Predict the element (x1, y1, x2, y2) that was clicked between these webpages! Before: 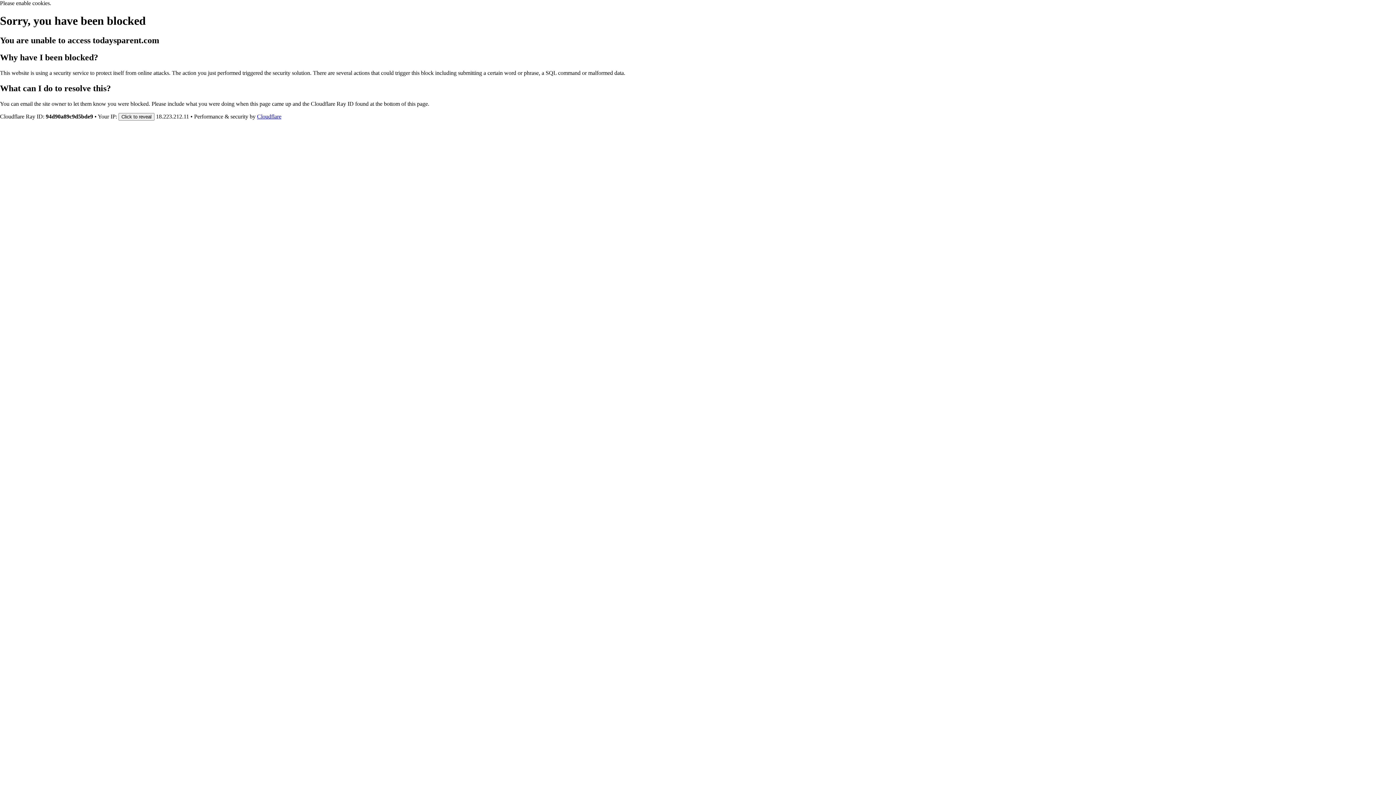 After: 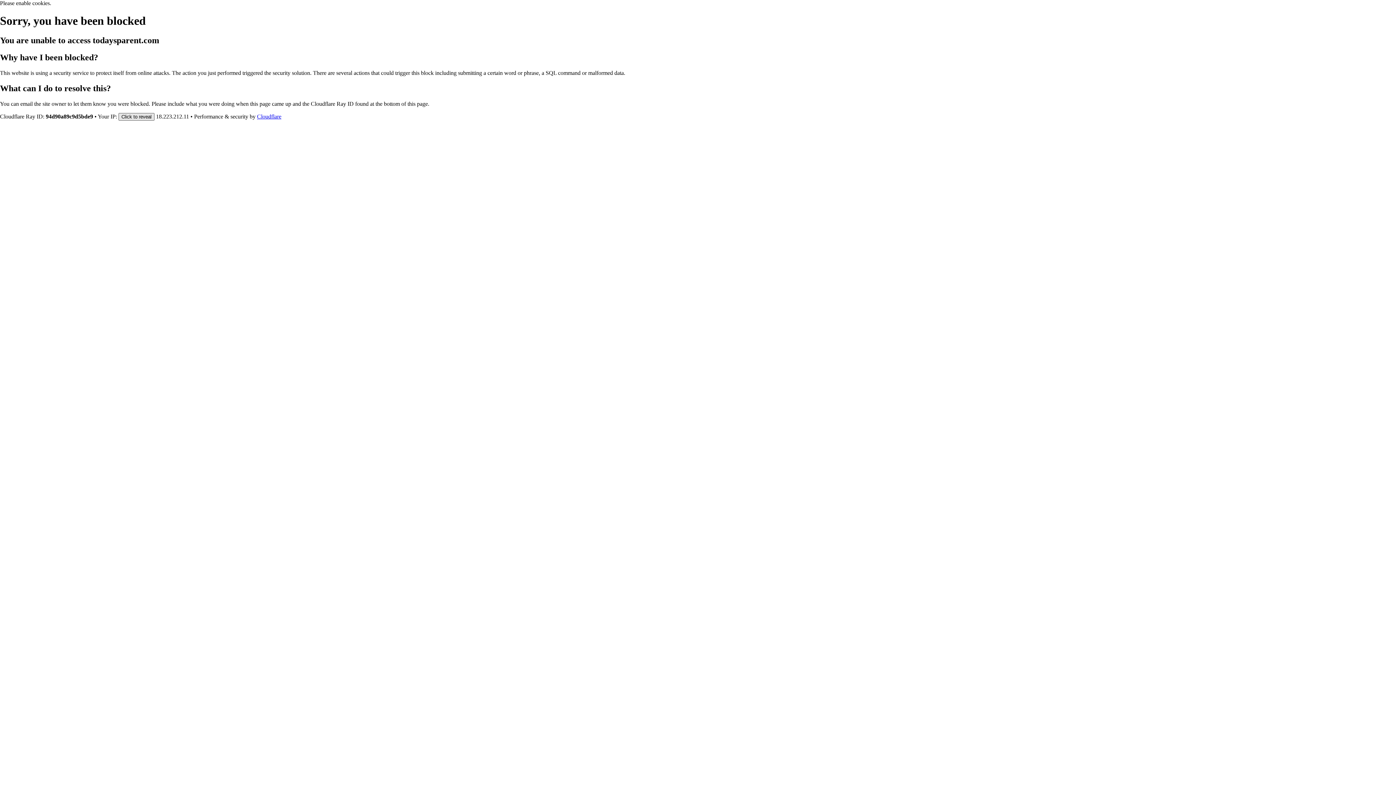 Action: bbox: (118, 112, 154, 120) label: Click to reveal